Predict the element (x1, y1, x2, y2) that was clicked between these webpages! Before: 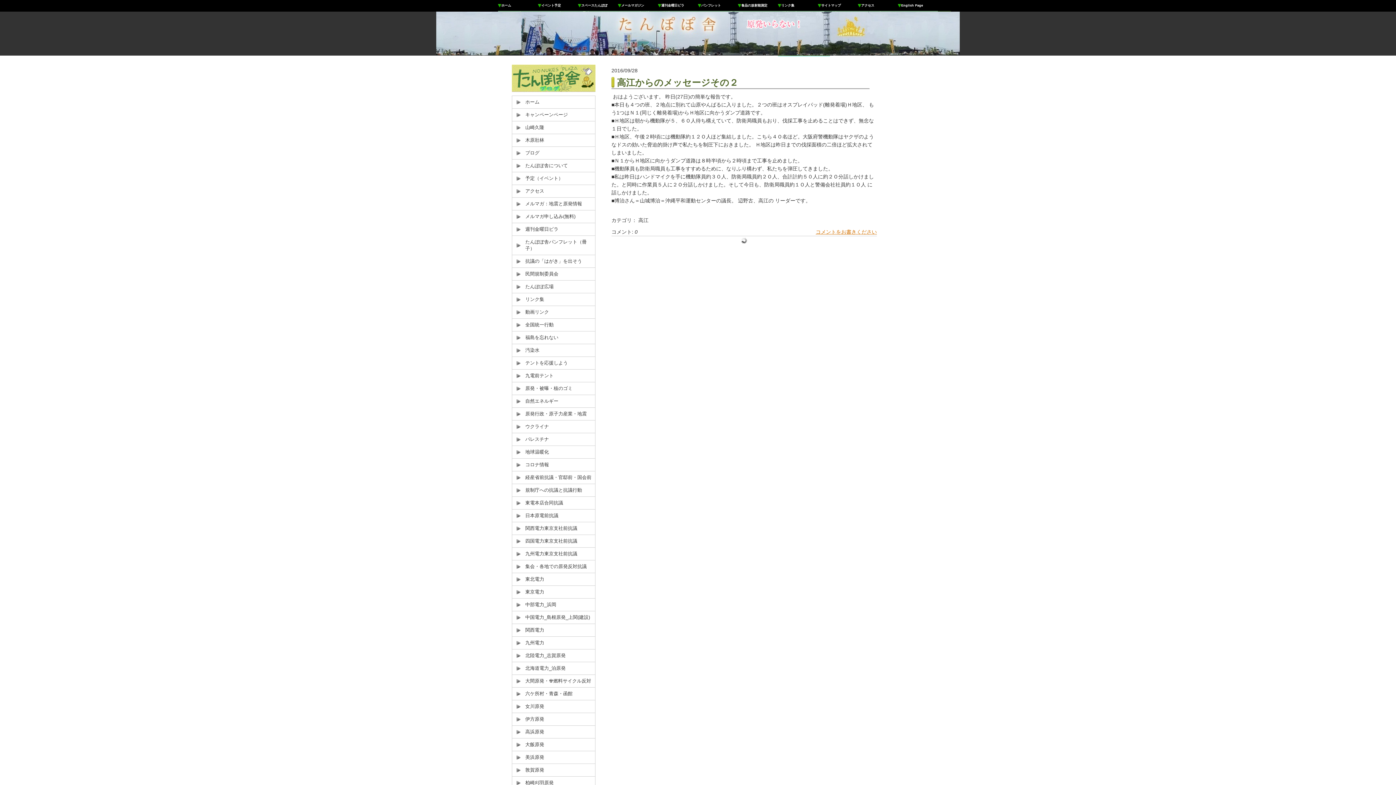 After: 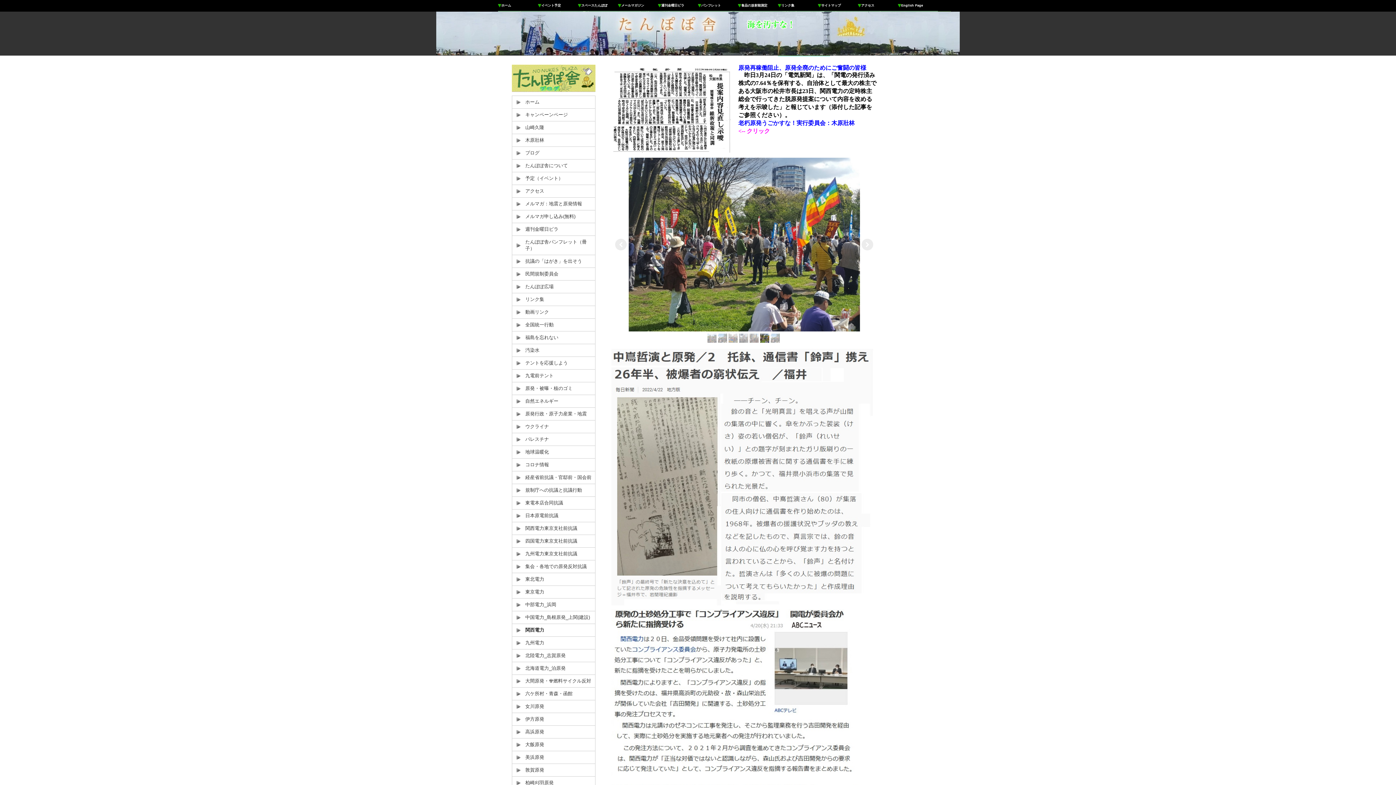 Action: bbox: (512, 624, 595, 637) label: 関西電力